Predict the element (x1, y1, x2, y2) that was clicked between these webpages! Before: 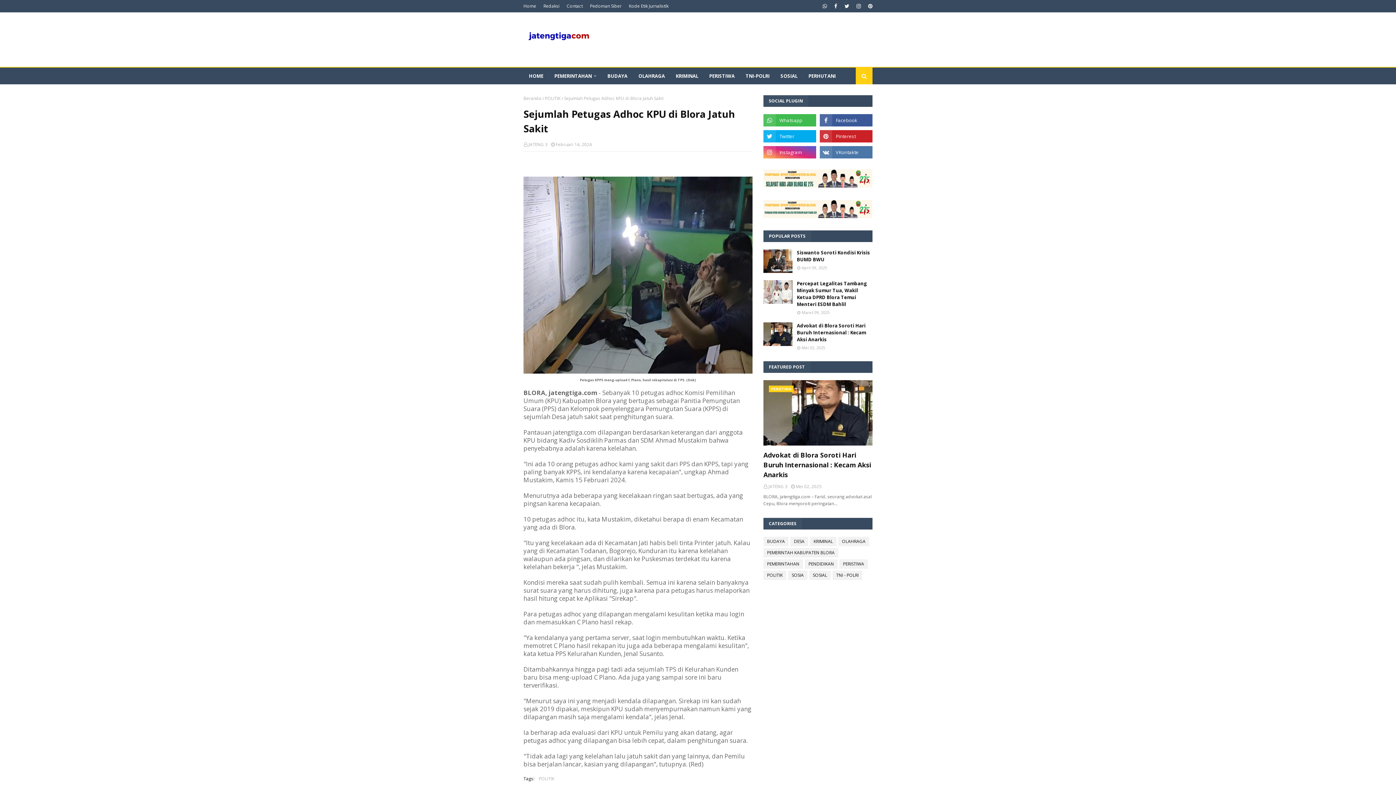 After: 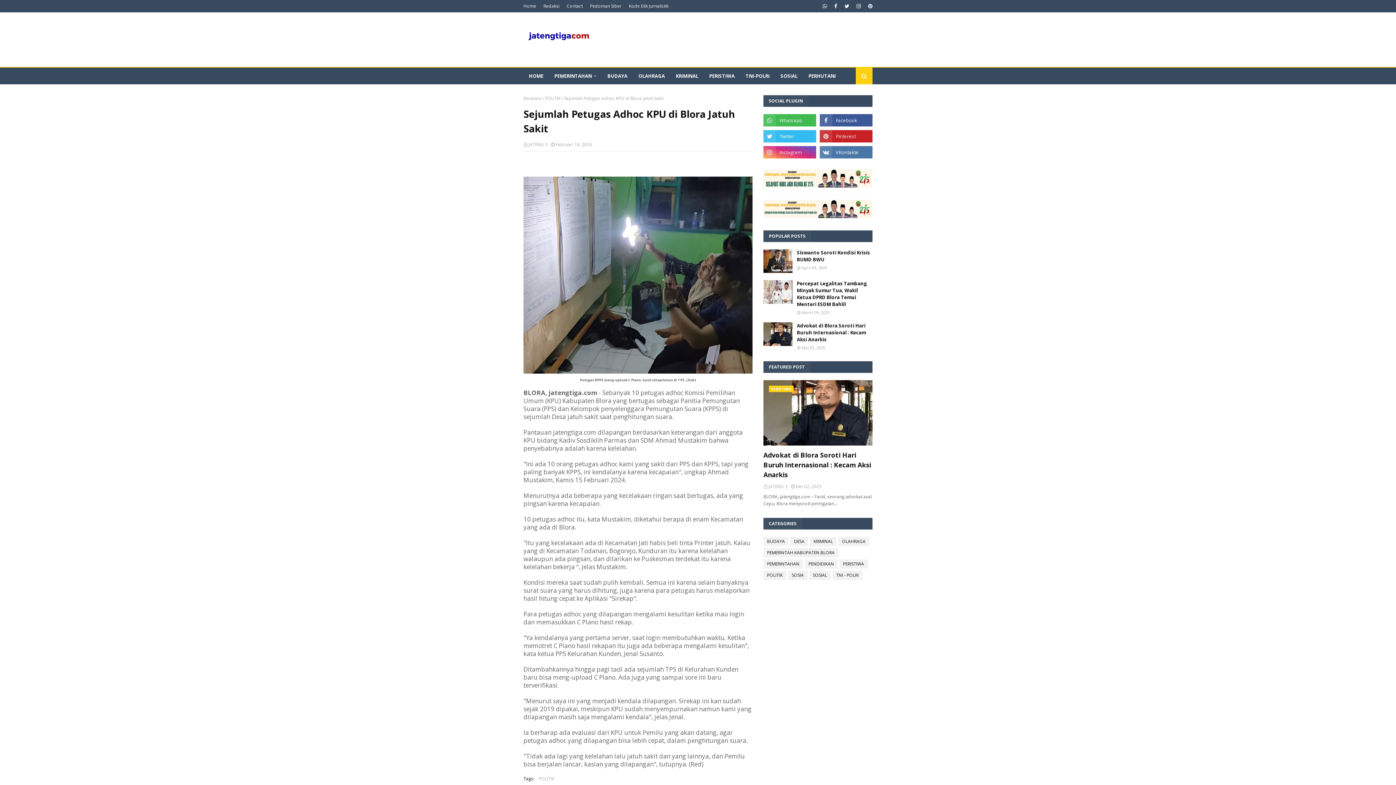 Action: bbox: (763, 130, 816, 142)